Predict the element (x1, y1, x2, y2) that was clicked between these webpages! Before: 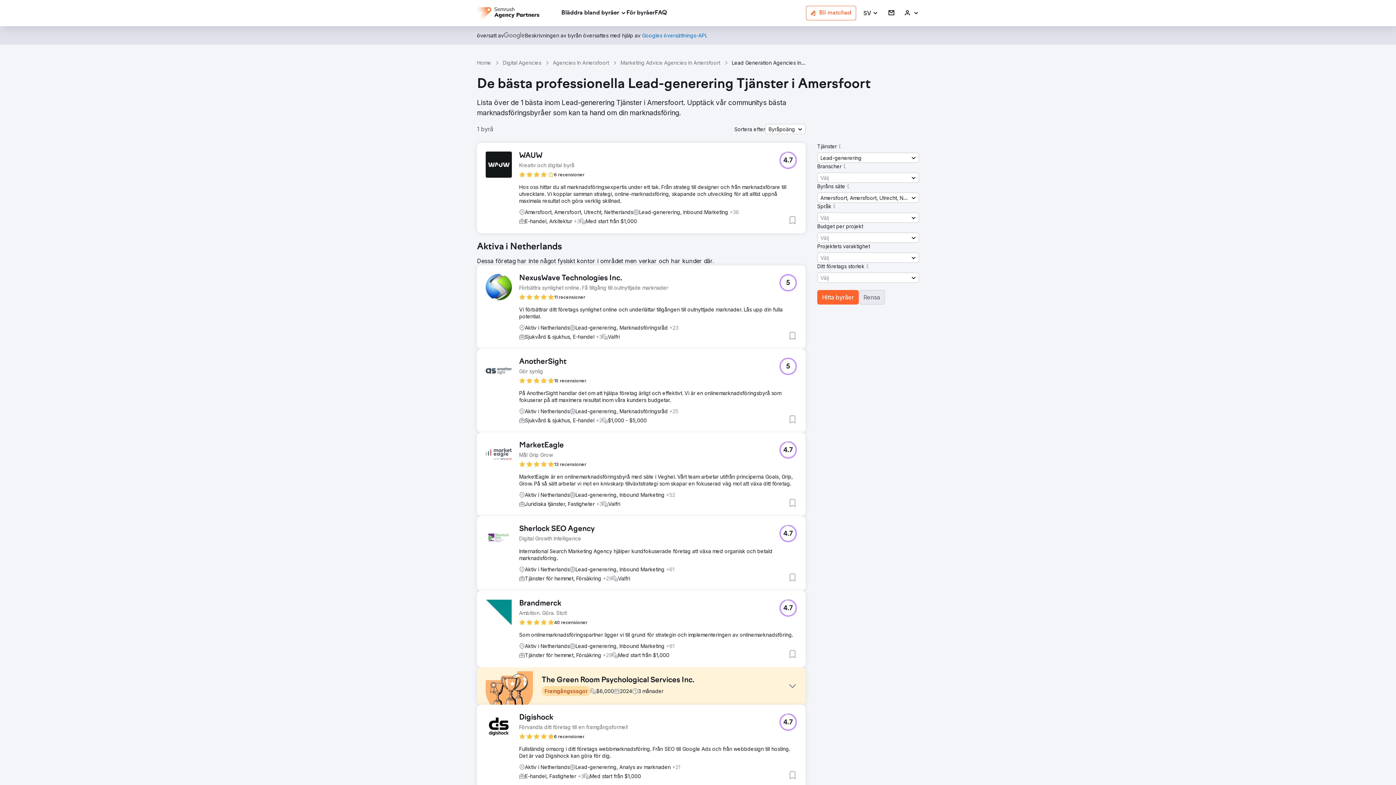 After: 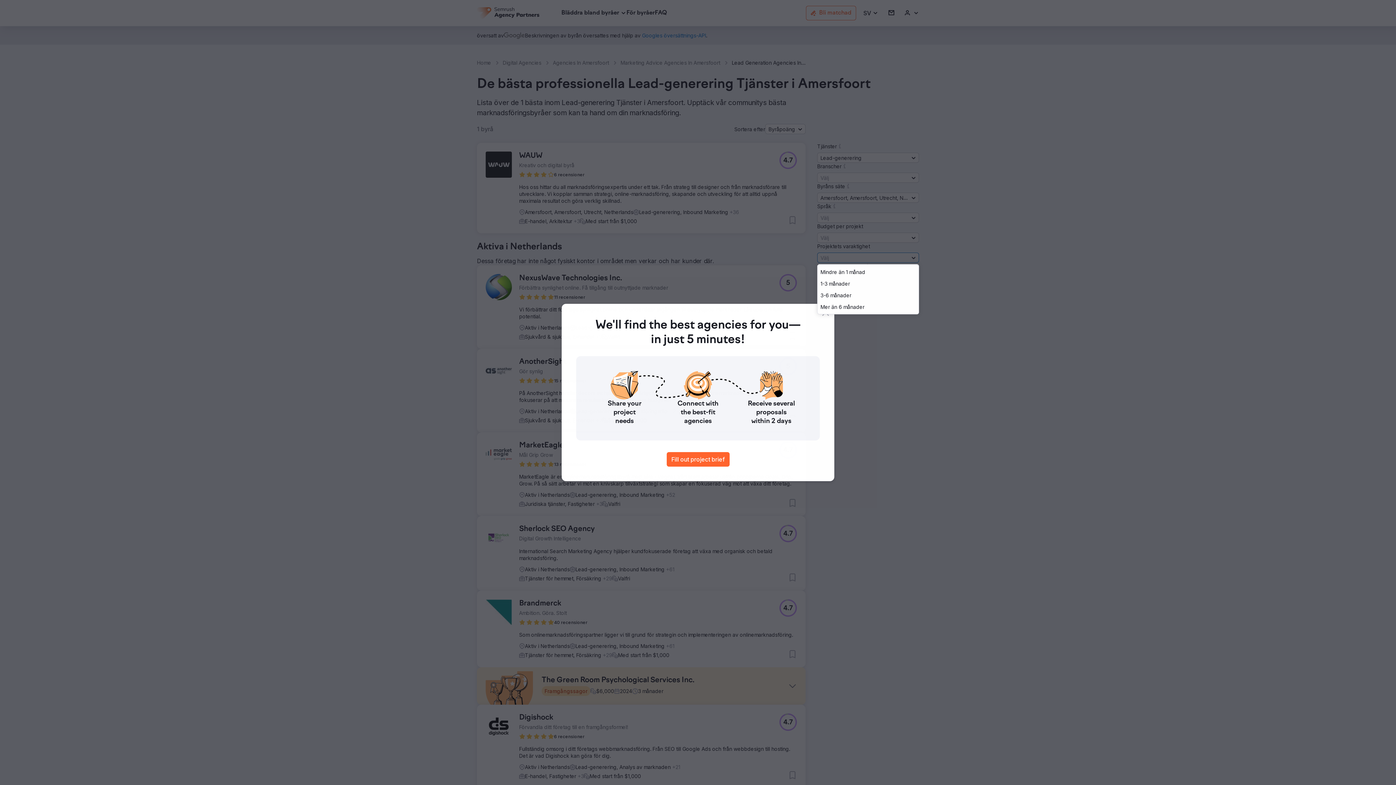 Action: label: Välj bbox: (817, 252, 919, 262)